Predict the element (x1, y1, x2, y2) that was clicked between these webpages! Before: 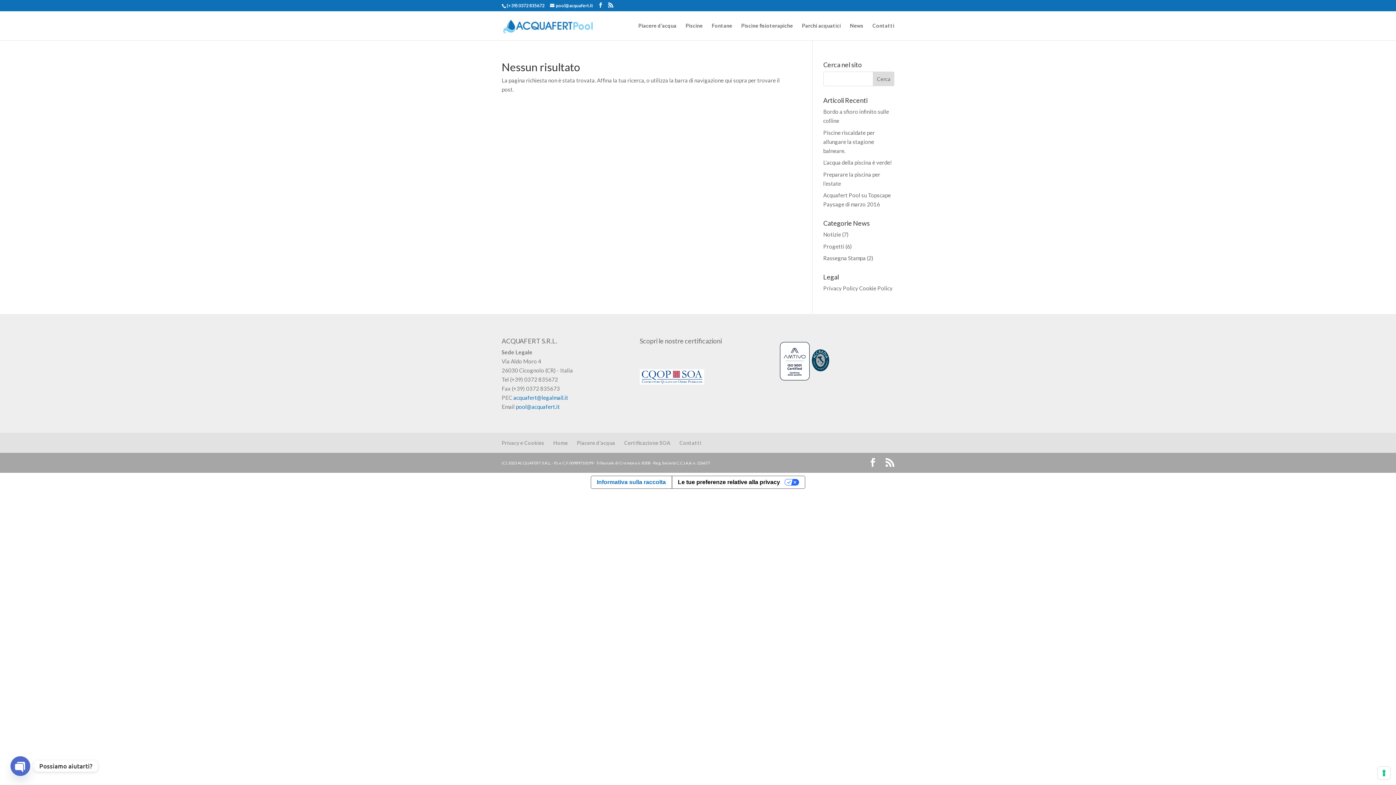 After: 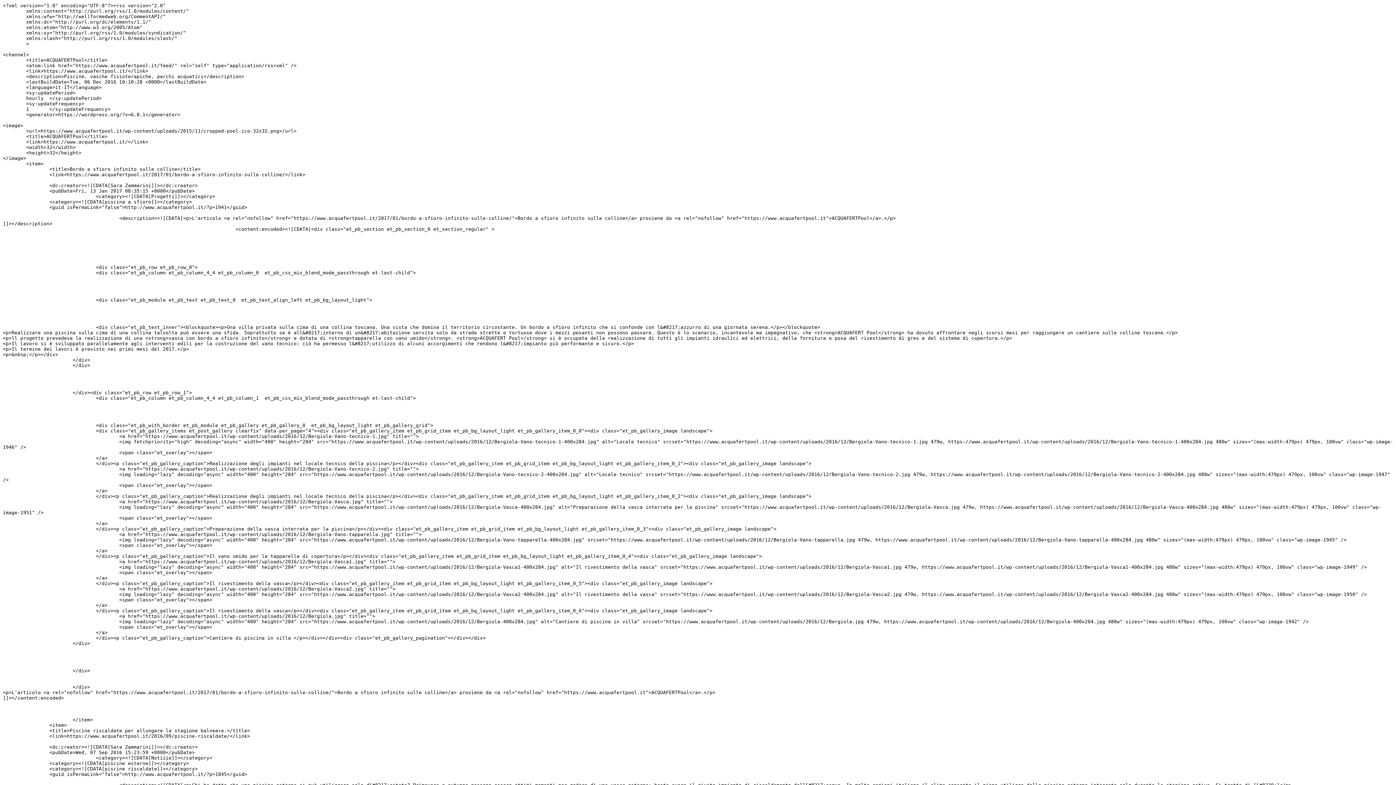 Action: bbox: (608, 2, 613, 8)